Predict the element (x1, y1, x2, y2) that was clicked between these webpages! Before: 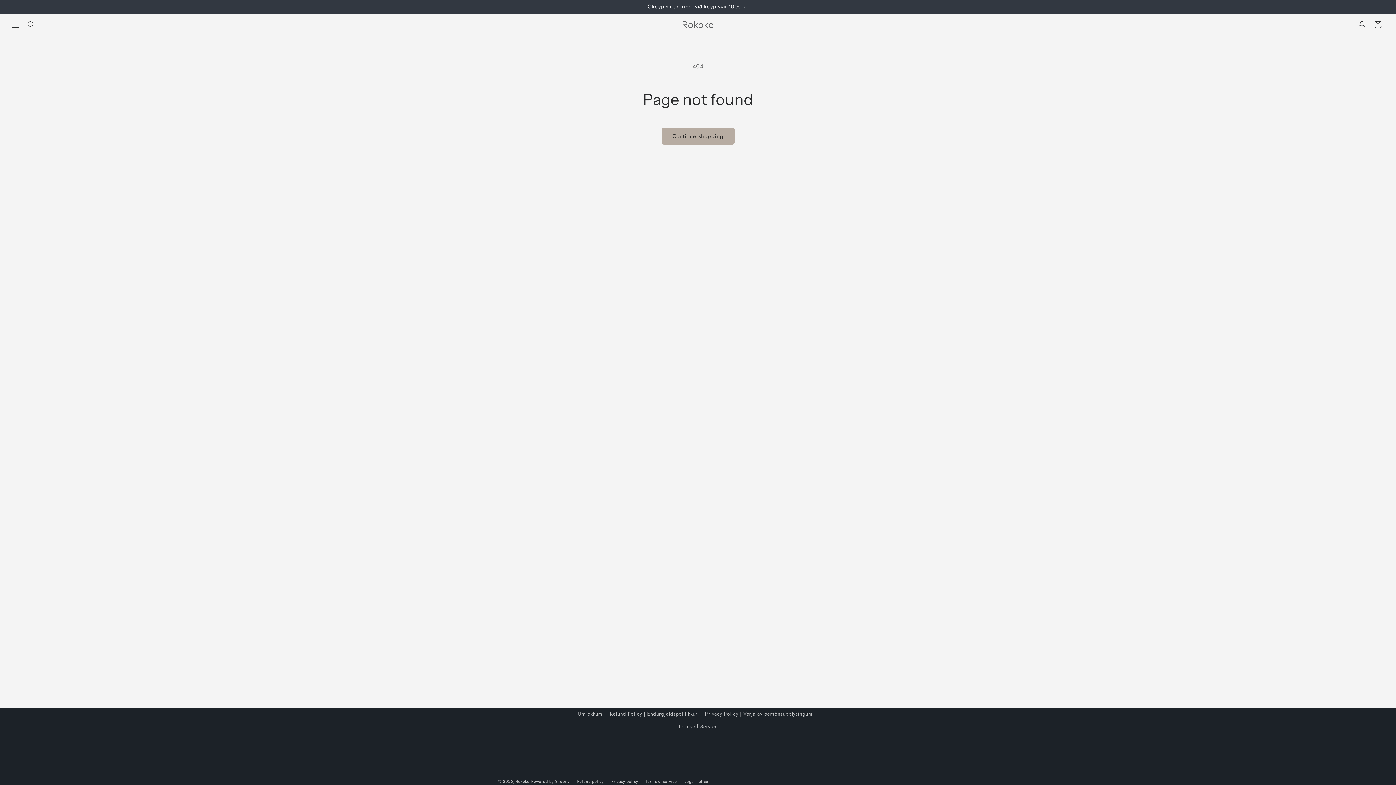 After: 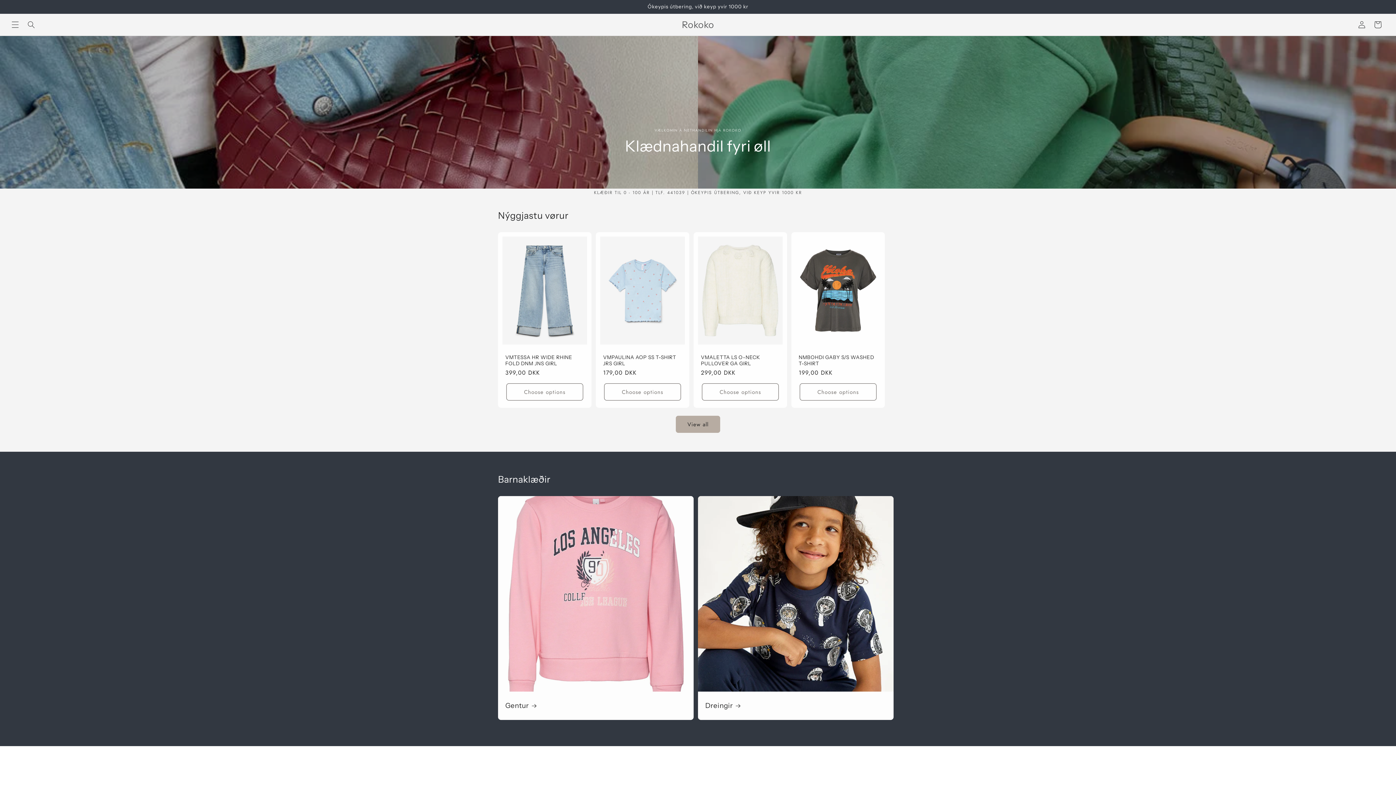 Action: bbox: (515, 778, 529, 784) label: Rokoko